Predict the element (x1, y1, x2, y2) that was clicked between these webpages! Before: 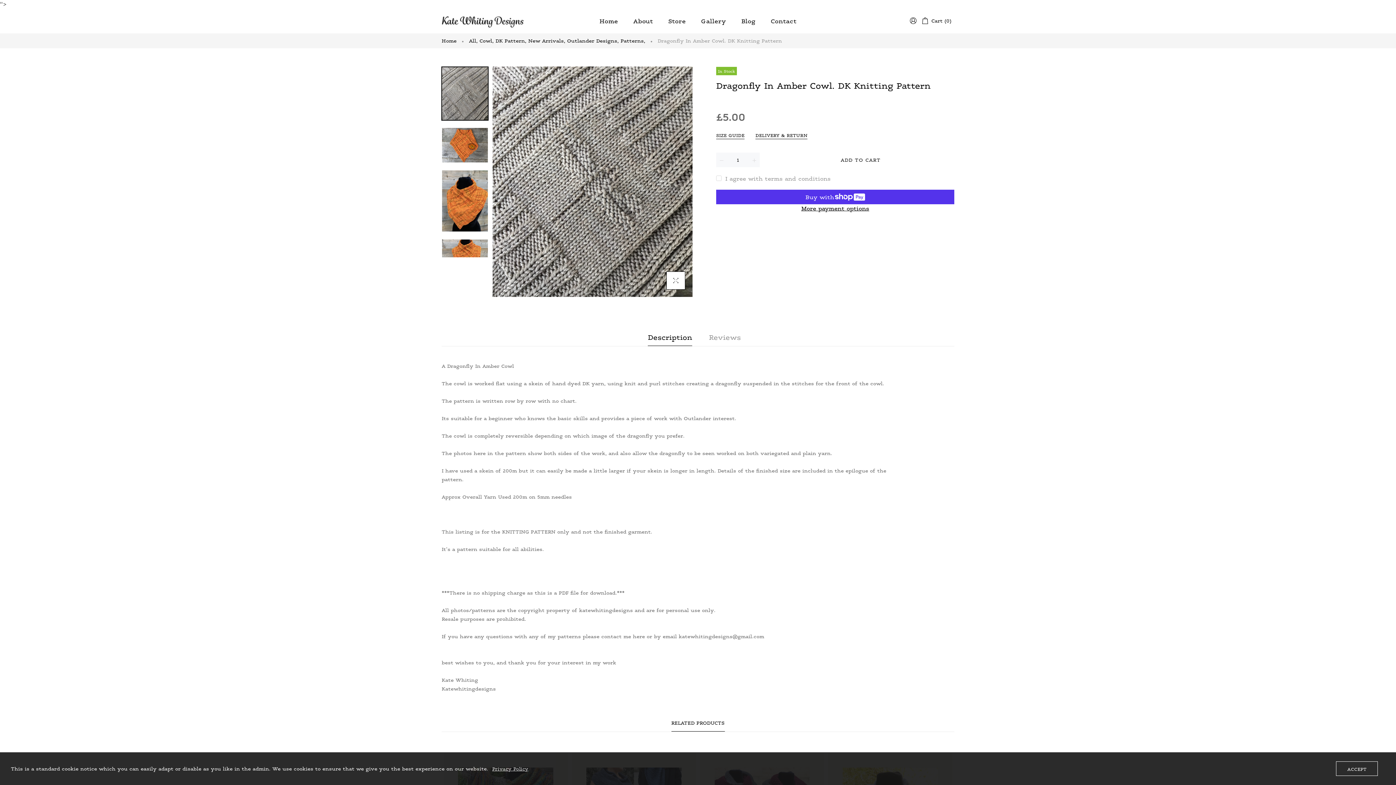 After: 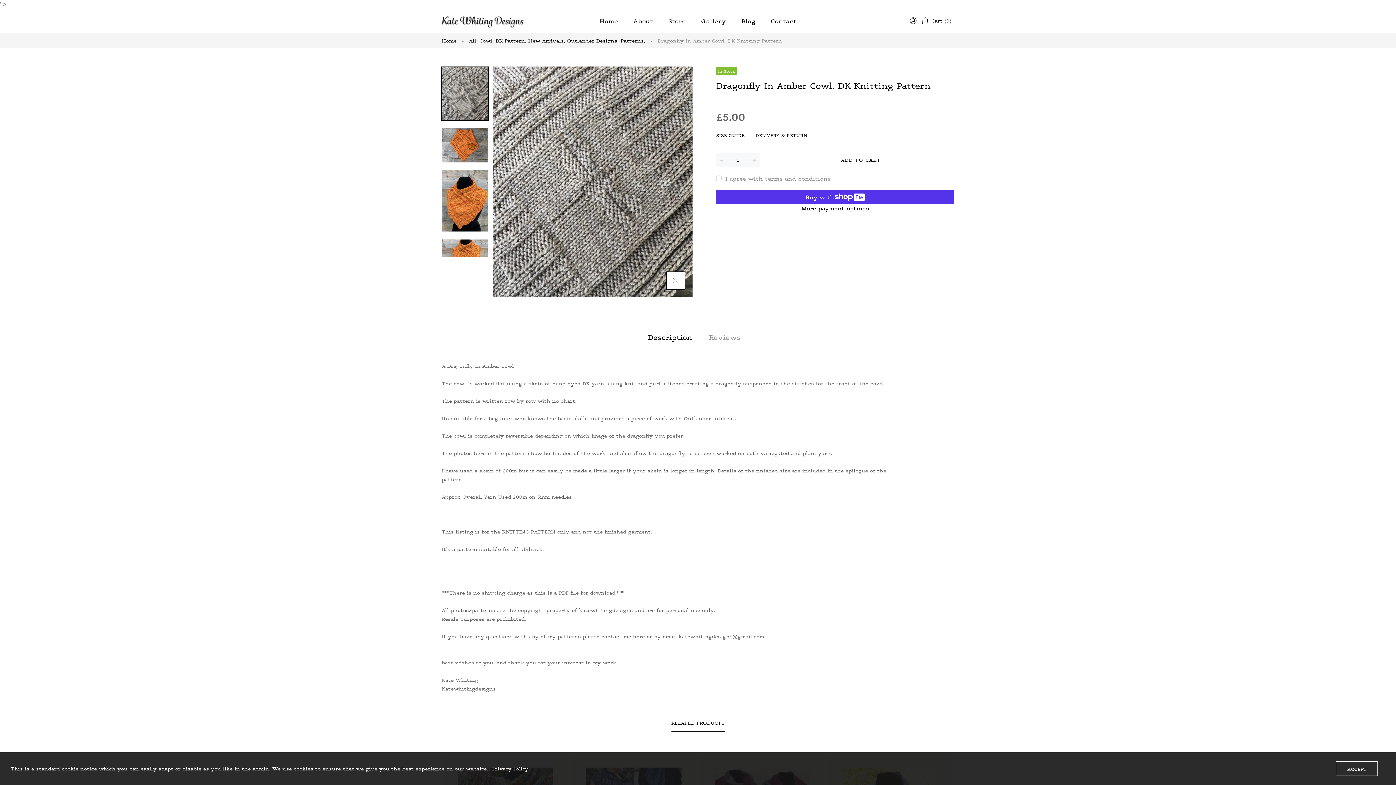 Action: label: Privacy Policy bbox: (490, 765, 528, 772)